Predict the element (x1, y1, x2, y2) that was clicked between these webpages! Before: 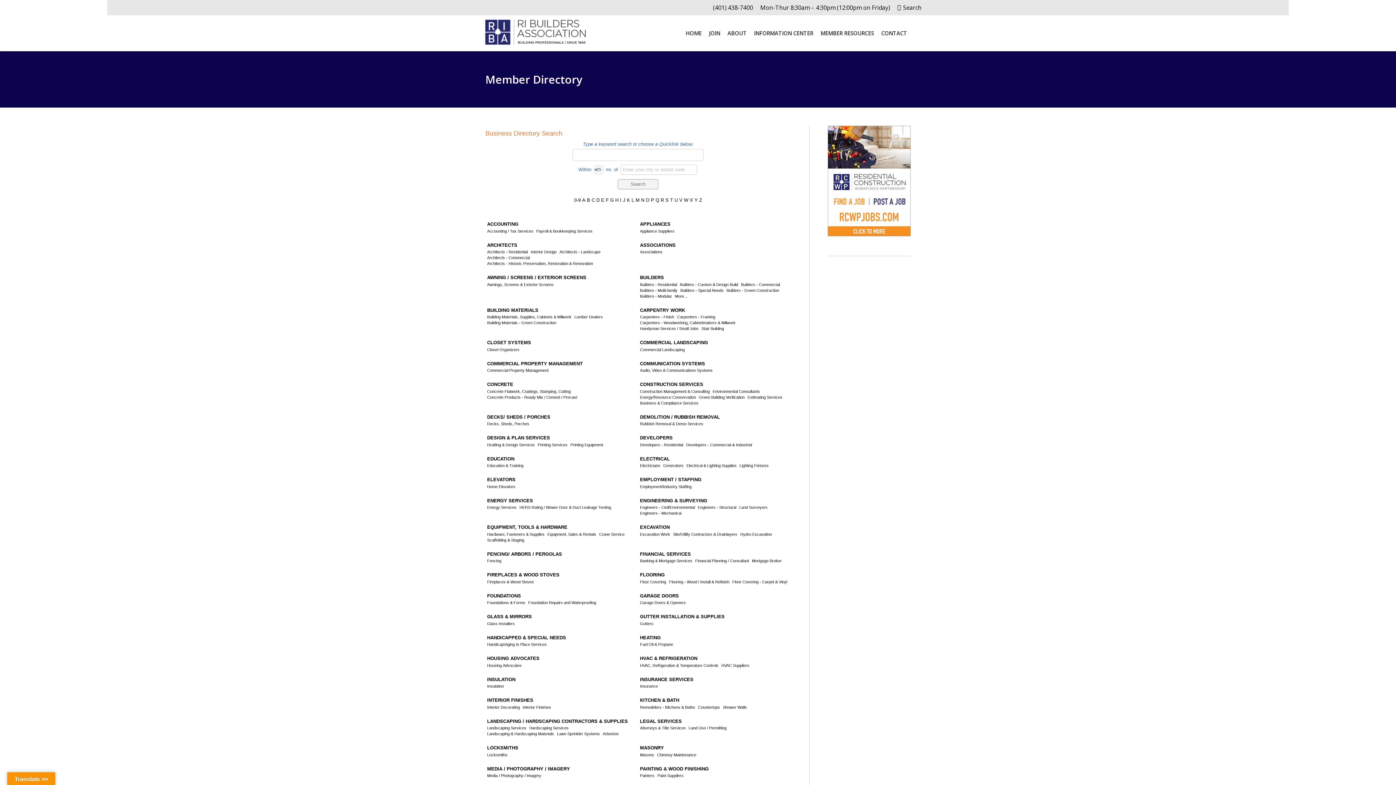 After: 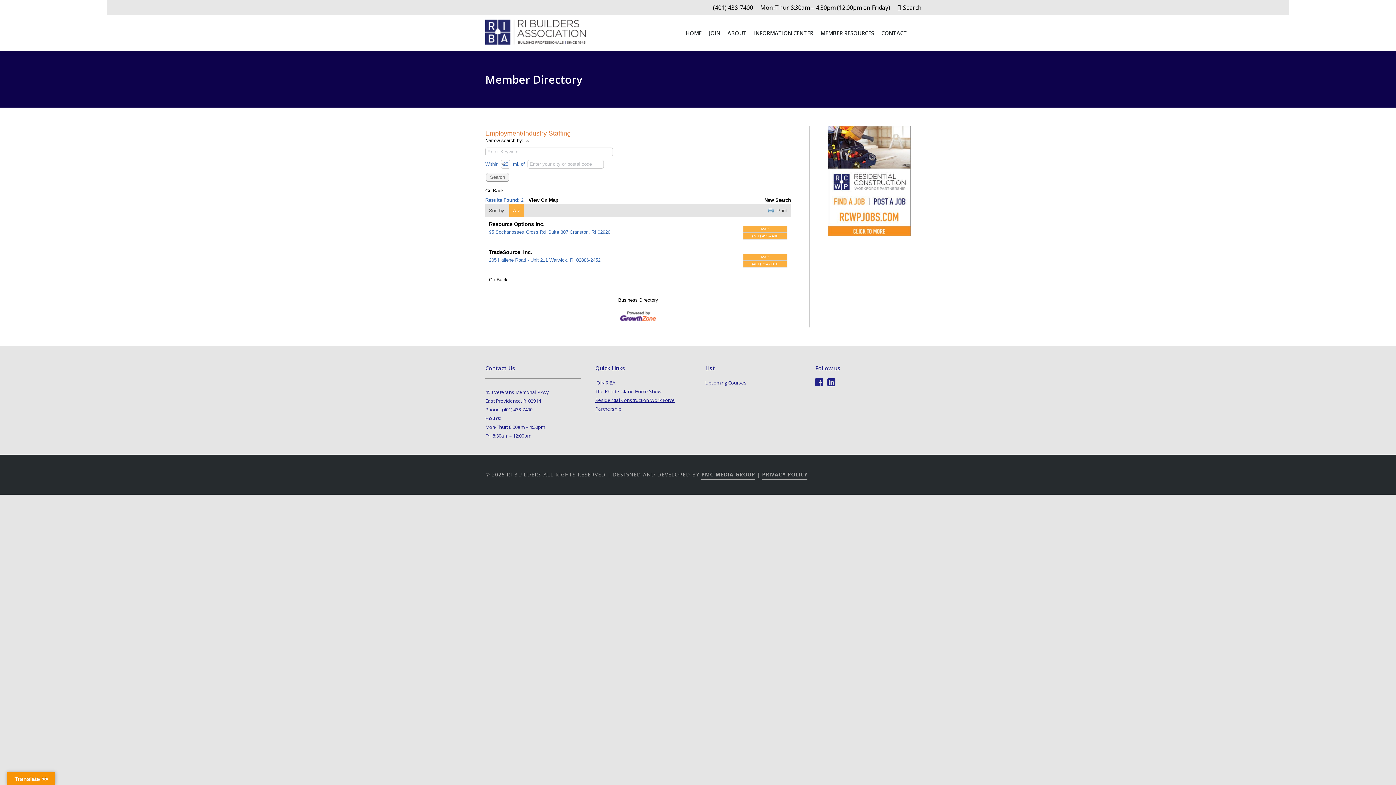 Action: label: Employment/Industry Staffing bbox: (640, 483, 691, 489)